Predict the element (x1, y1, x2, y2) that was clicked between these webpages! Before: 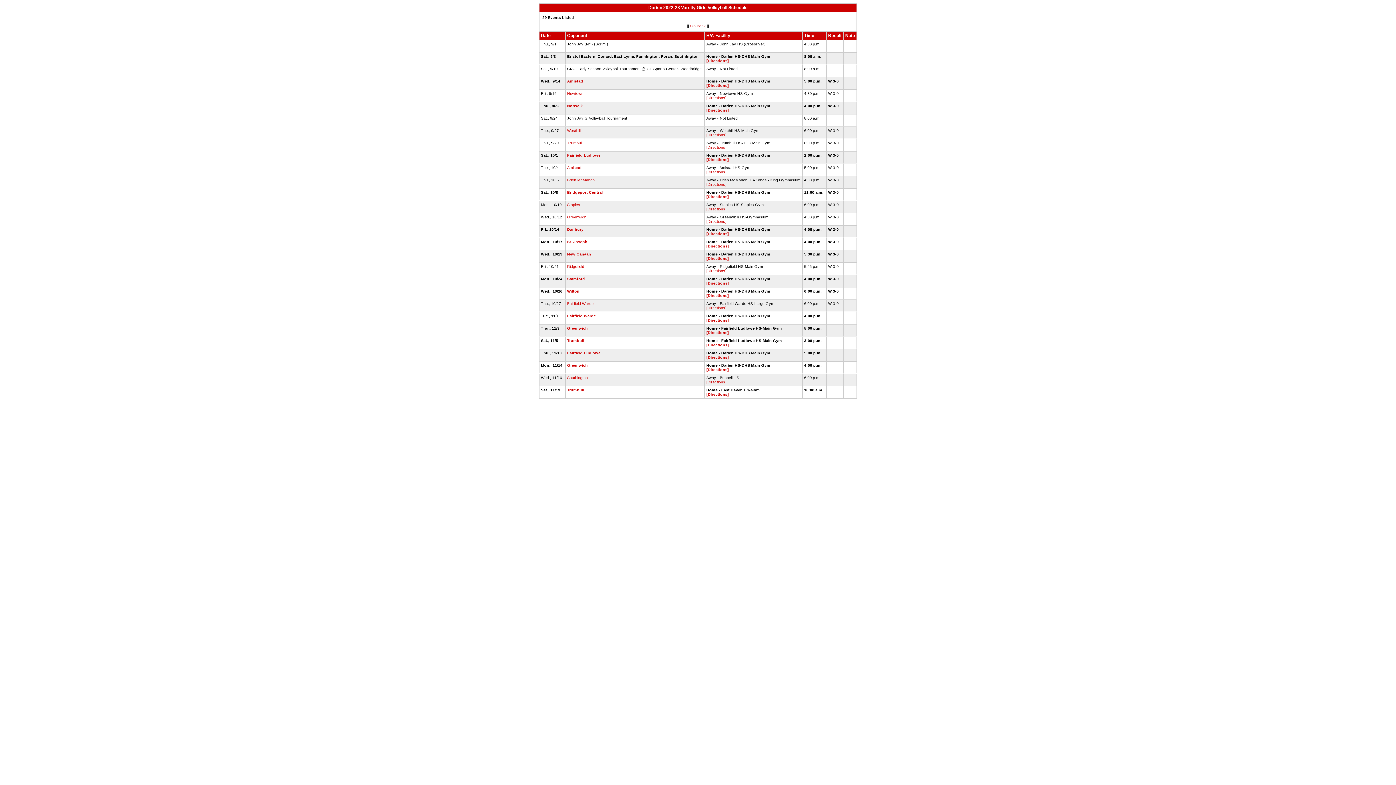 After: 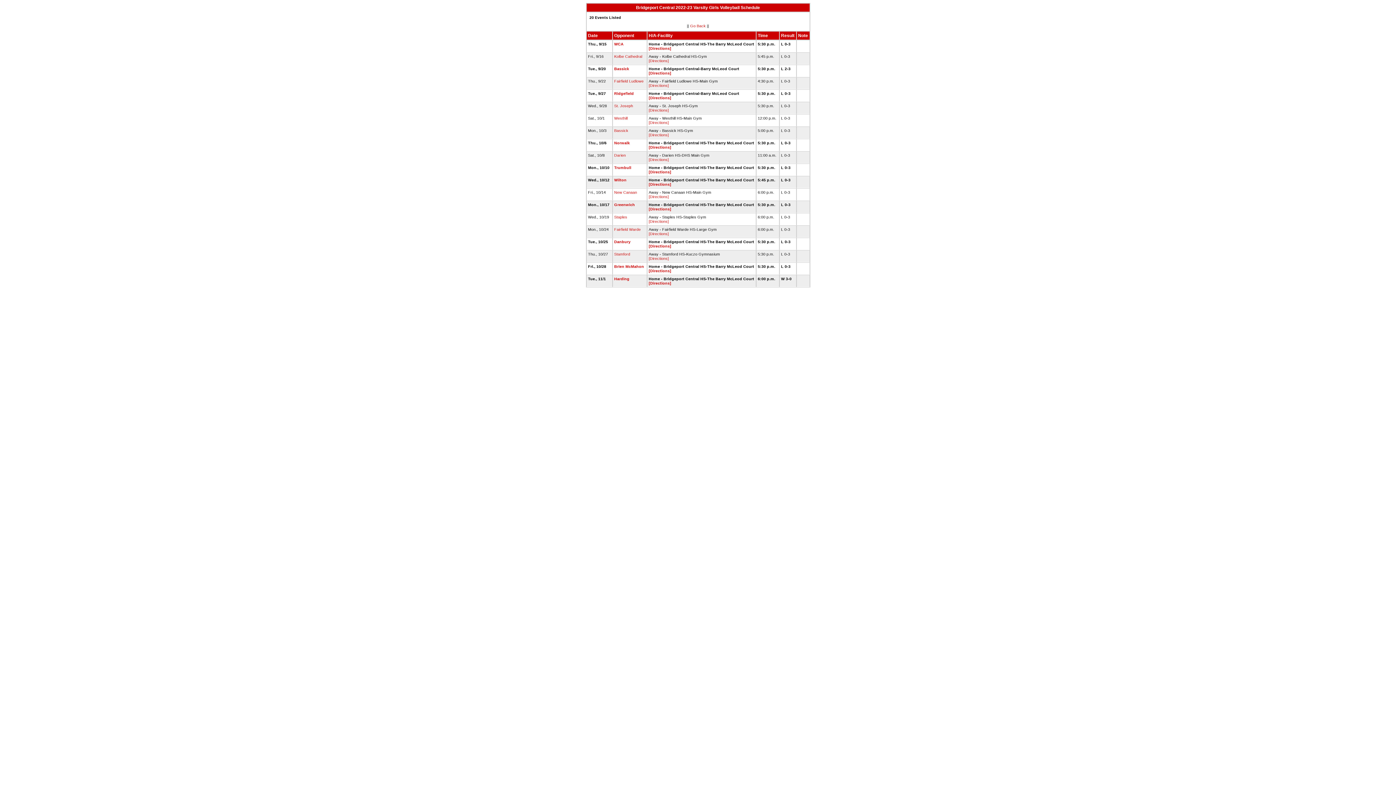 Action: bbox: (567, 190, 602, 194) label: Bridgeport Central